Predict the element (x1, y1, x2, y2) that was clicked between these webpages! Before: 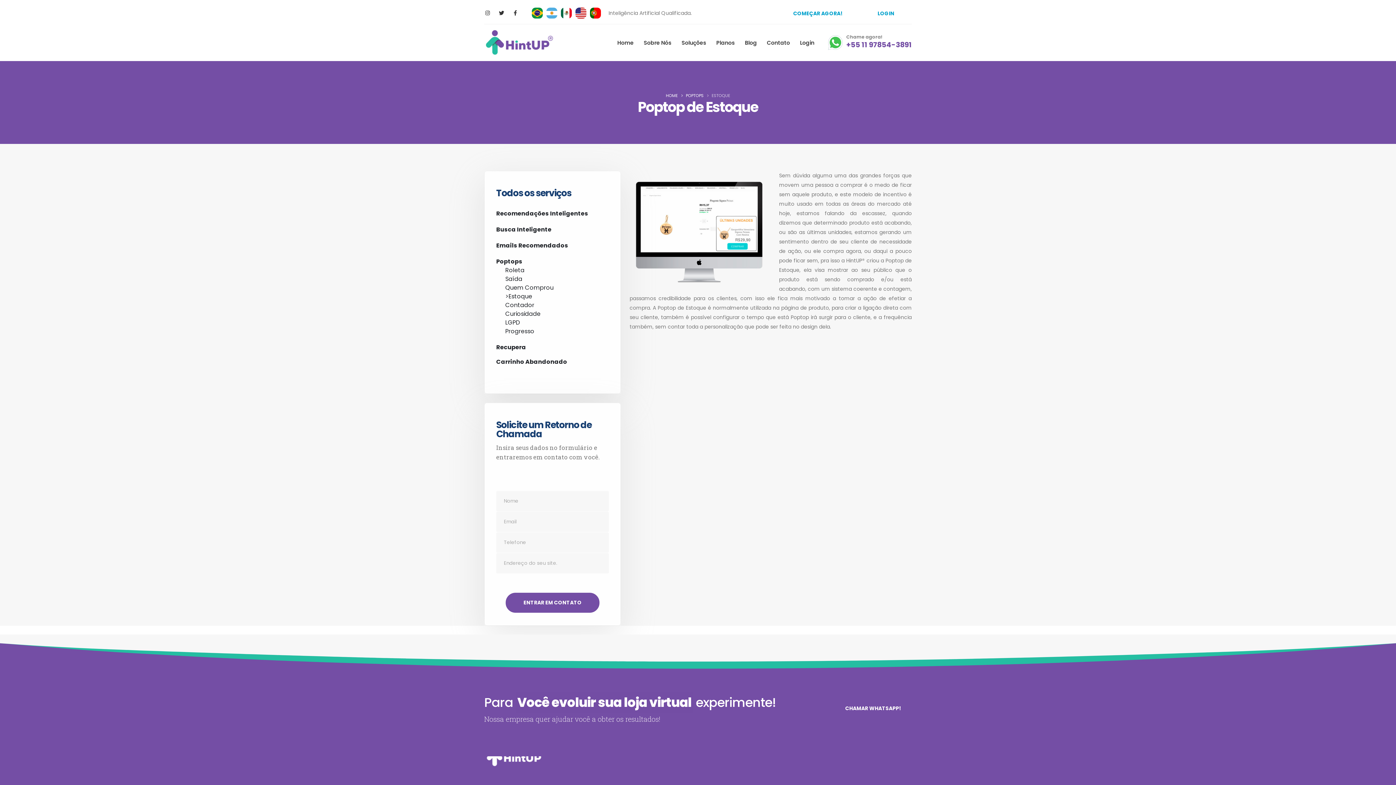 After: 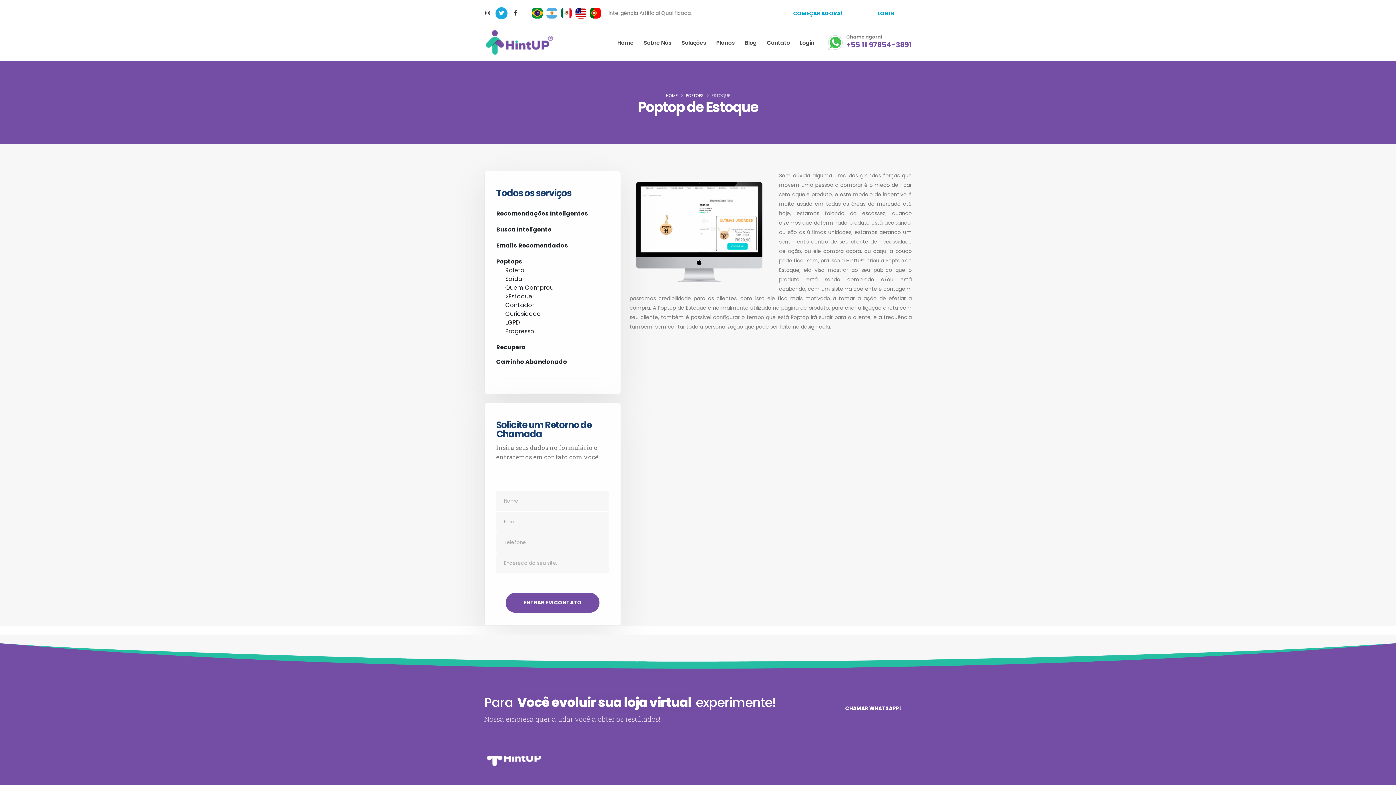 Action: bbox: (495, 7, 507, 19)